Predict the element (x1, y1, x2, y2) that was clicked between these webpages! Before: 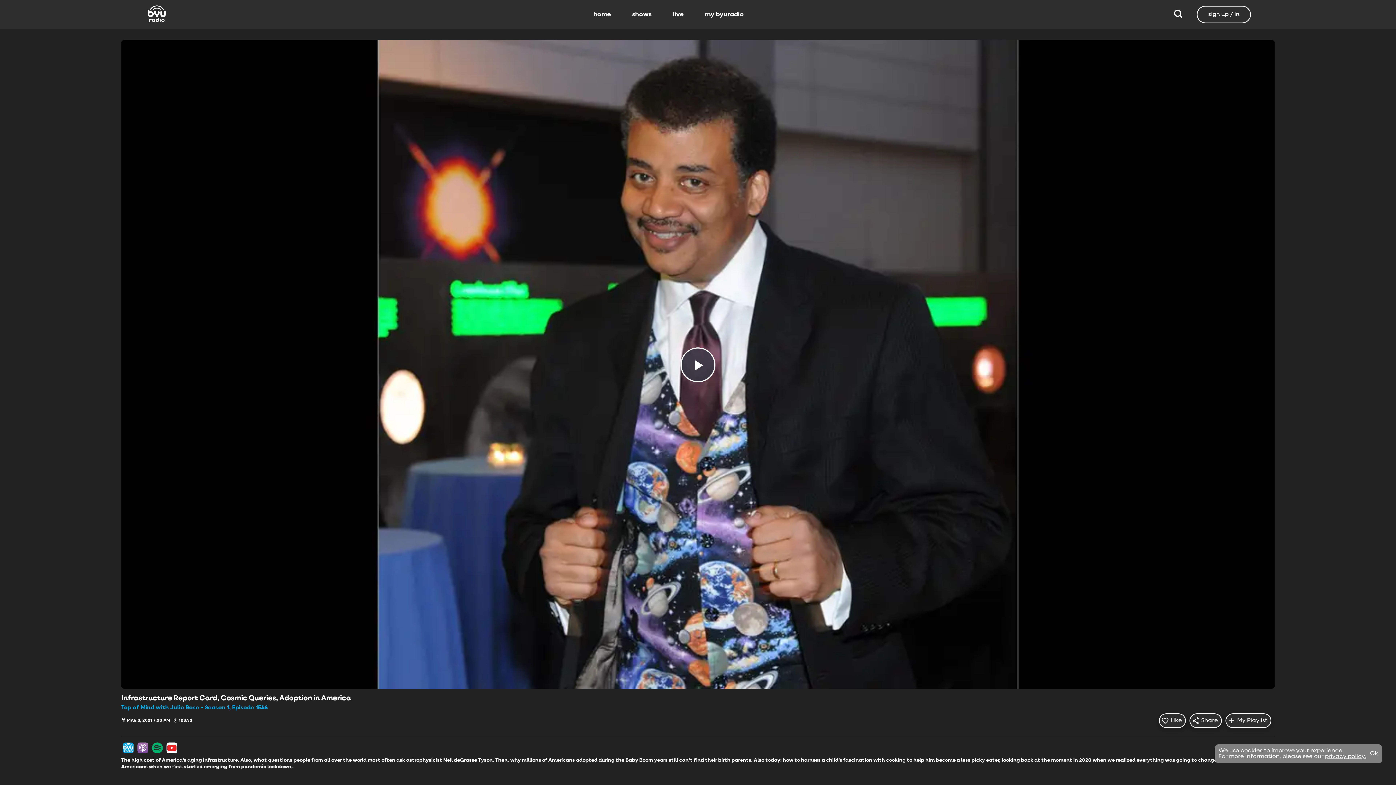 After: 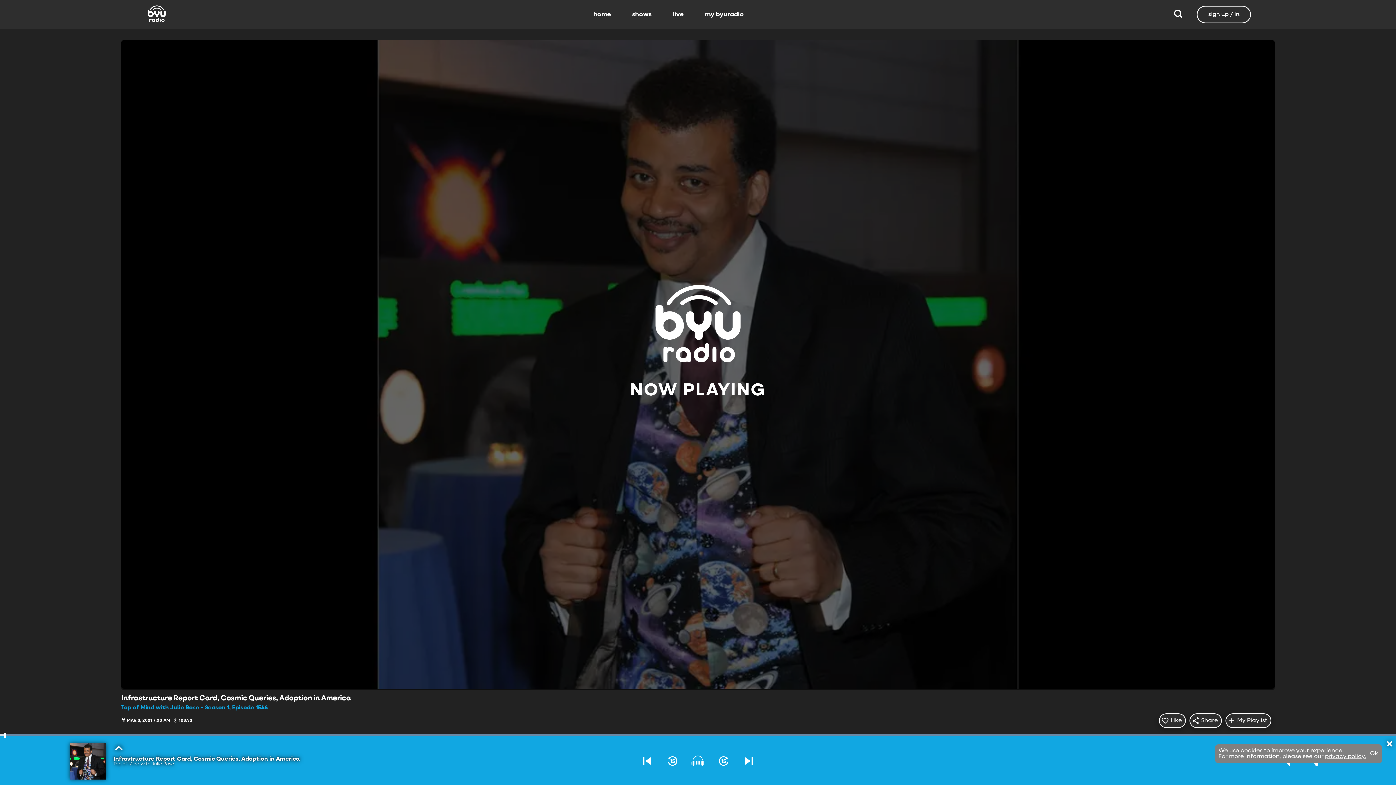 Action: label: Play bbox: (680, 347, 715, 382)